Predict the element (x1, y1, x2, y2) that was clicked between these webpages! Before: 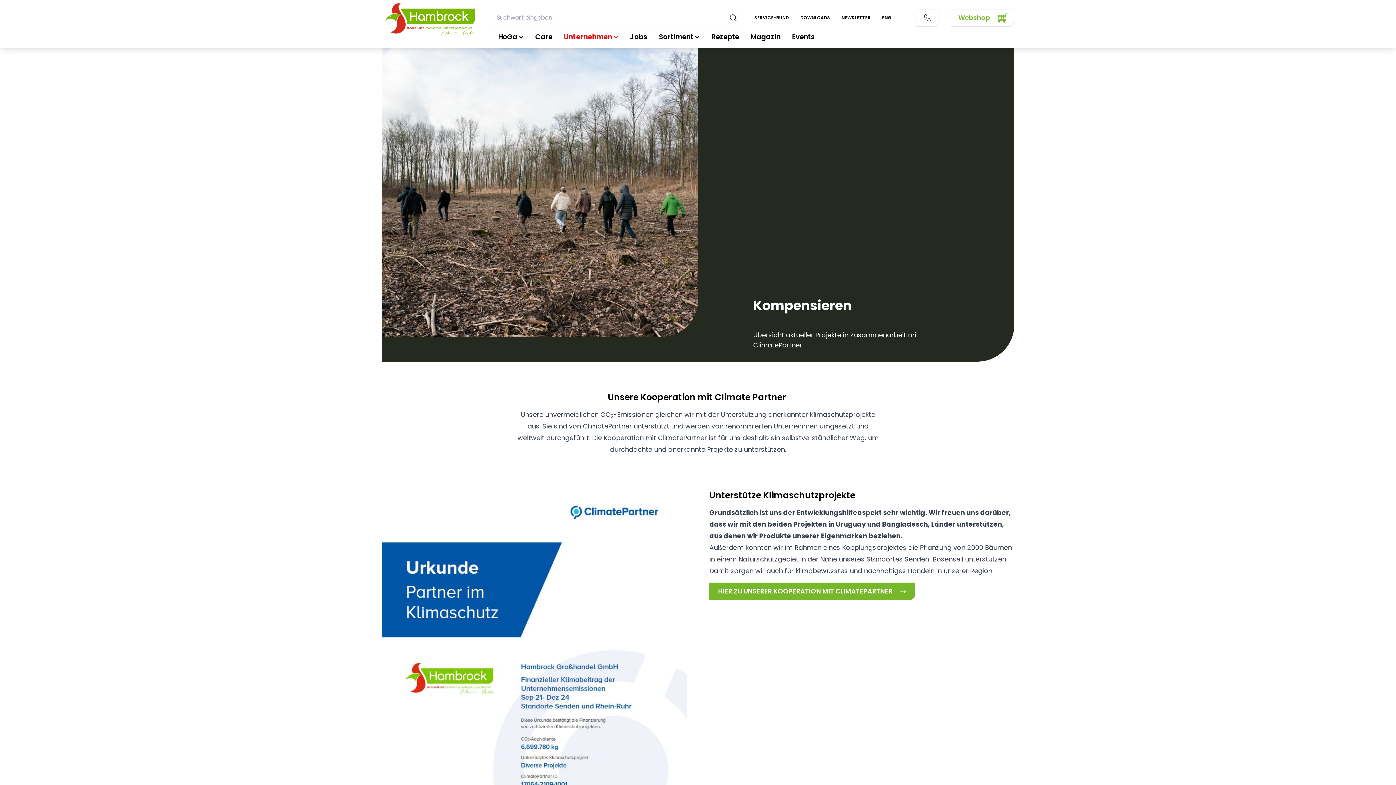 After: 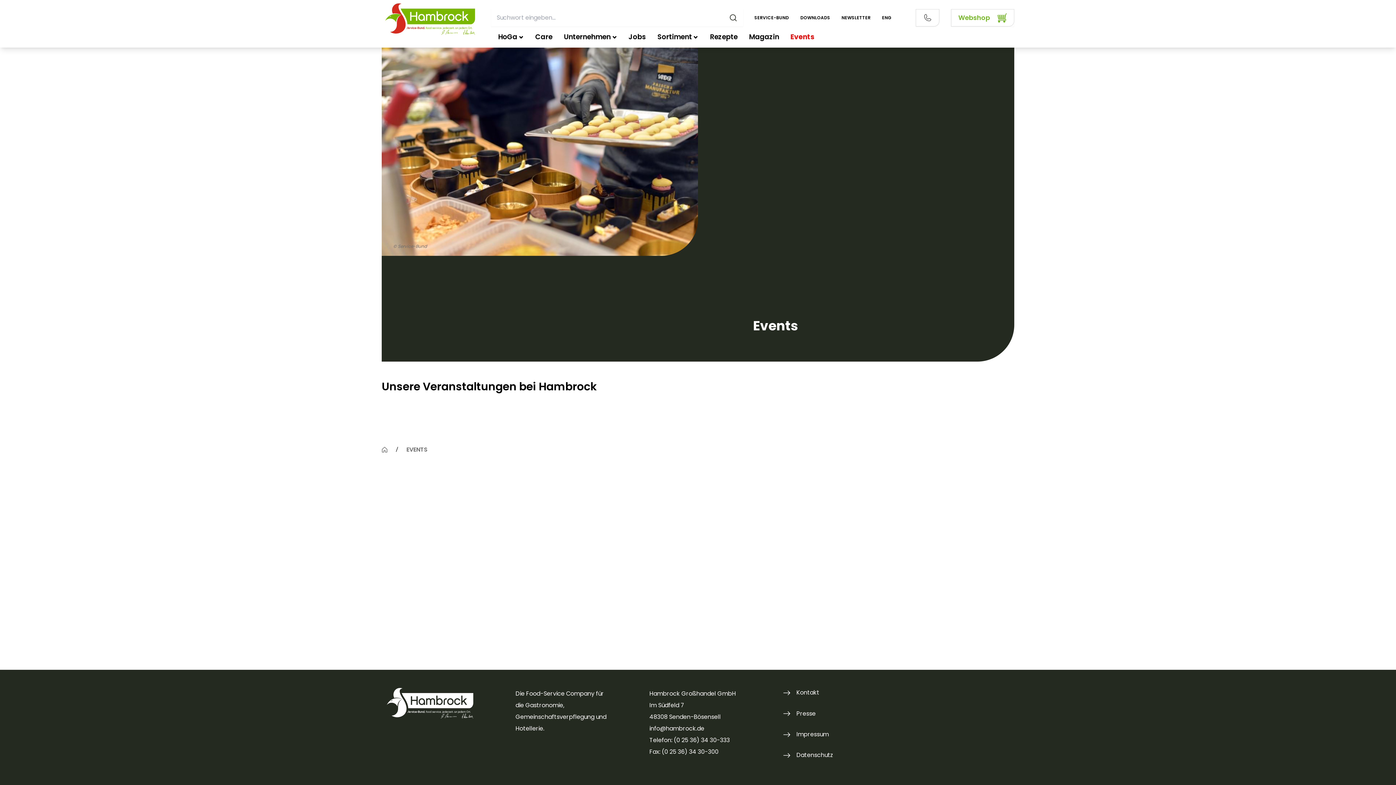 Action: label: Events bbox: (792, 28, 815, 45)